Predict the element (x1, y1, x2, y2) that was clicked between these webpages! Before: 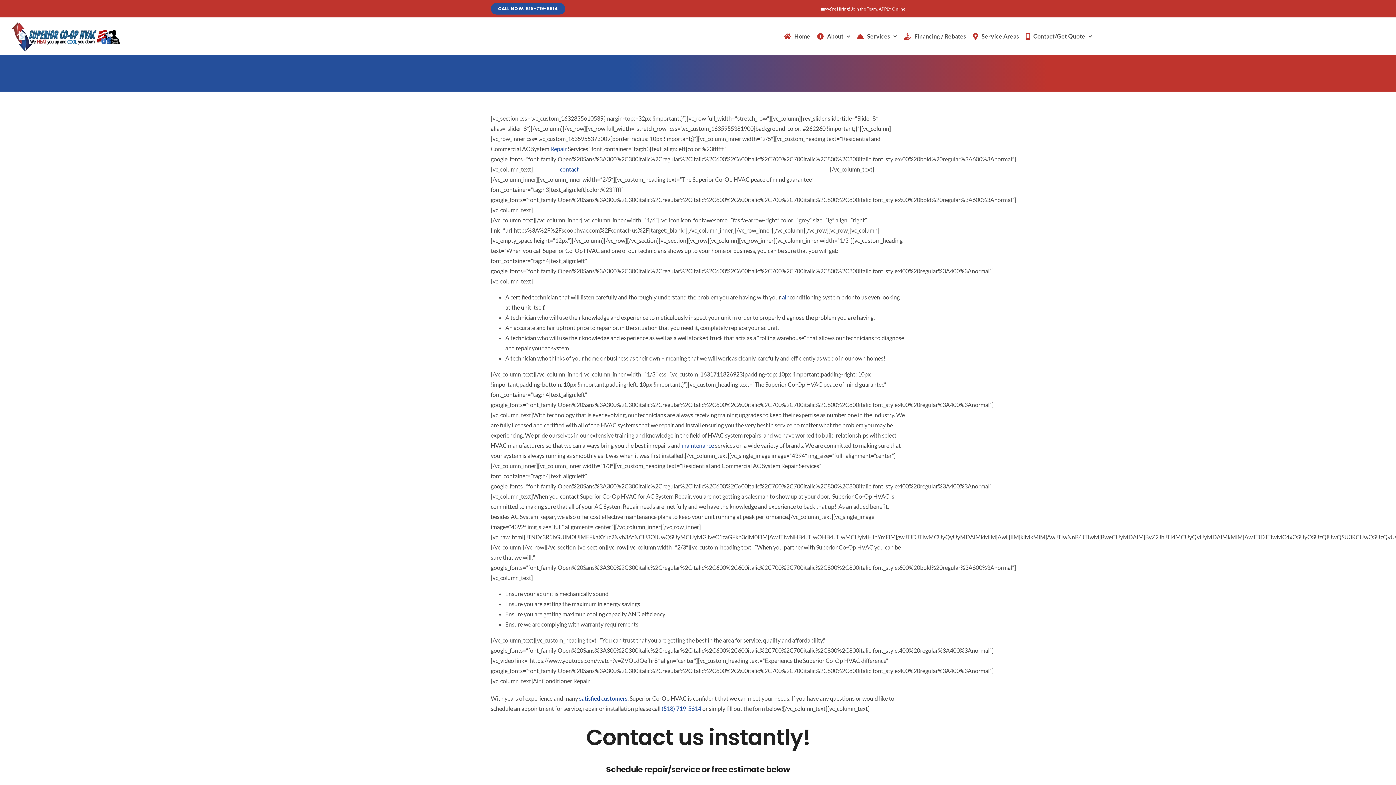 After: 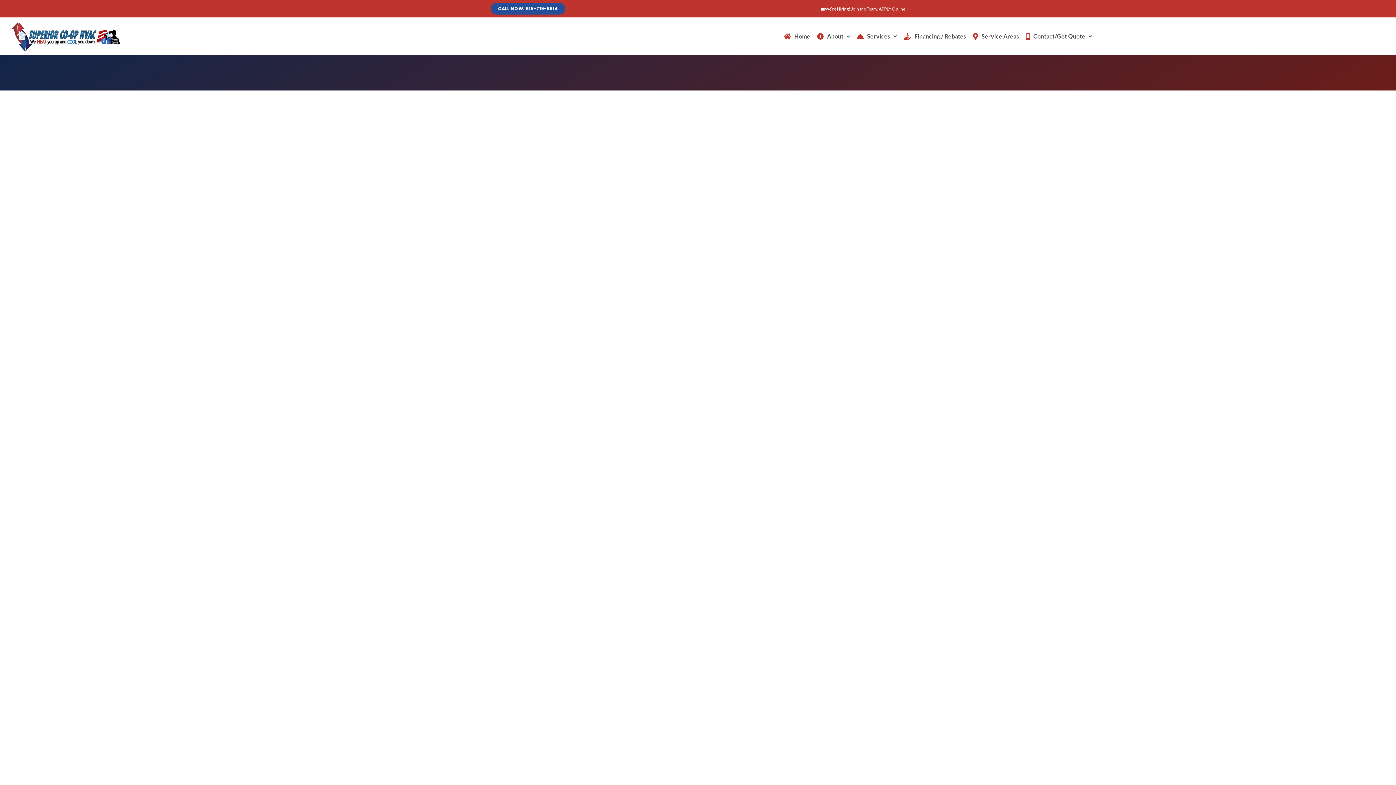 Action: label: air bbox: (782, 293, 788, 300)